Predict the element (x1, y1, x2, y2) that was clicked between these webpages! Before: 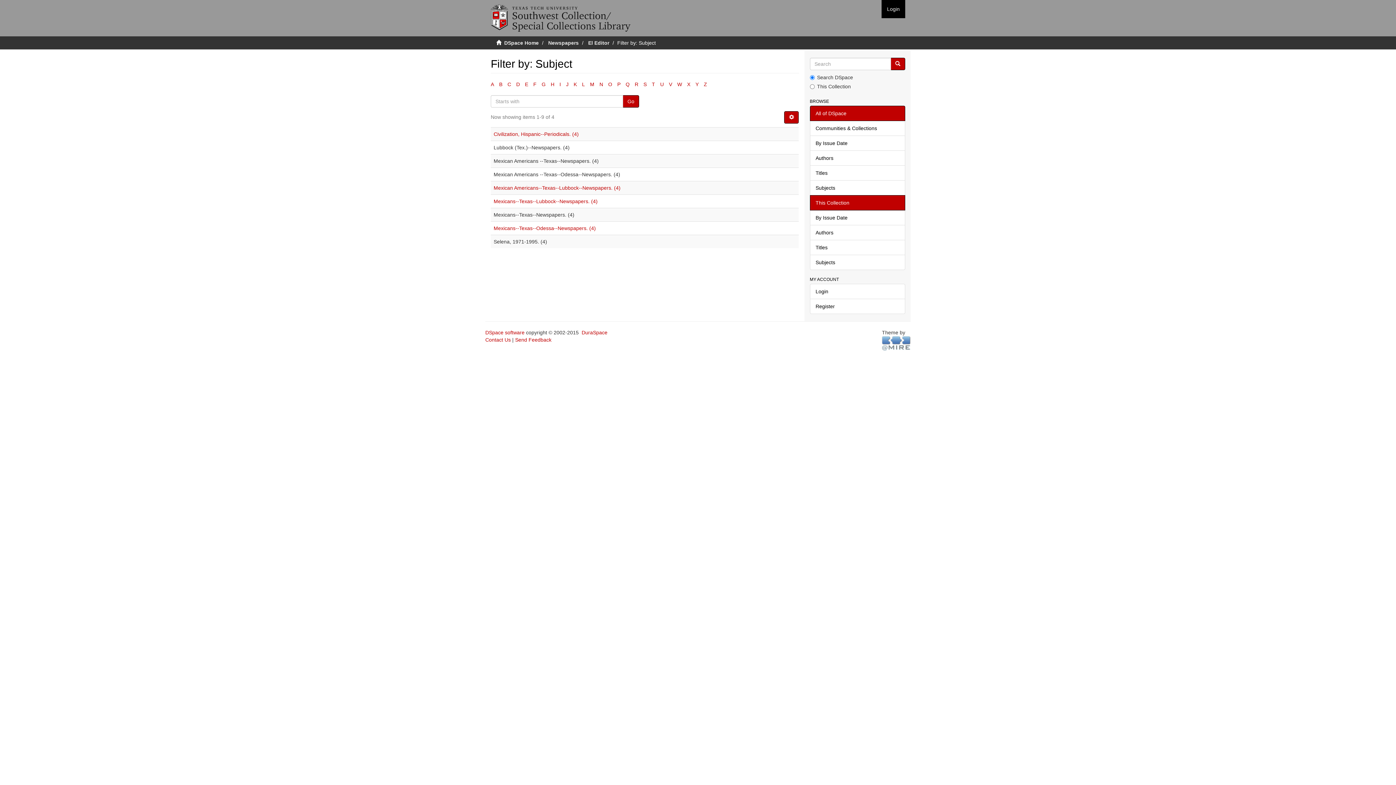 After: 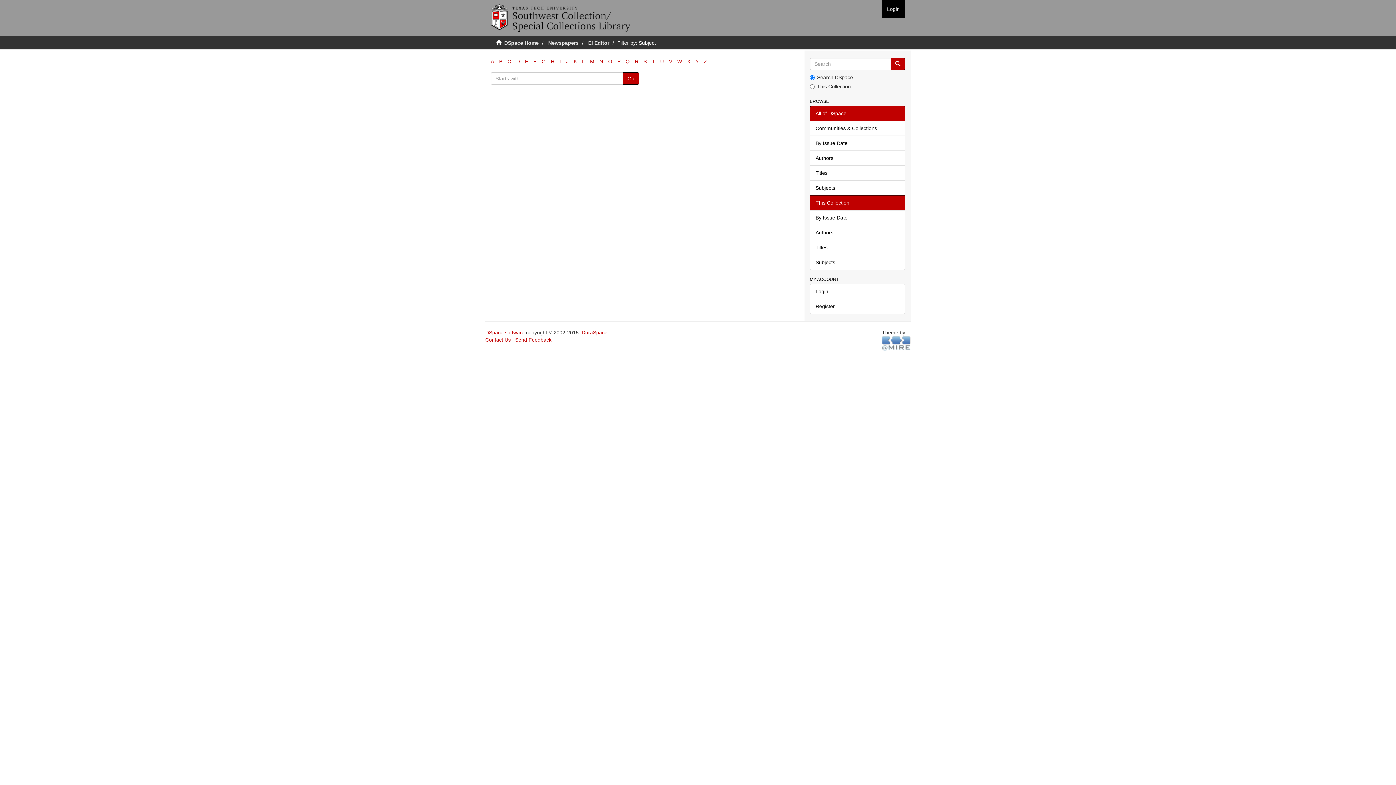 Action: label: X bbox: (687, 81, 690, 87)